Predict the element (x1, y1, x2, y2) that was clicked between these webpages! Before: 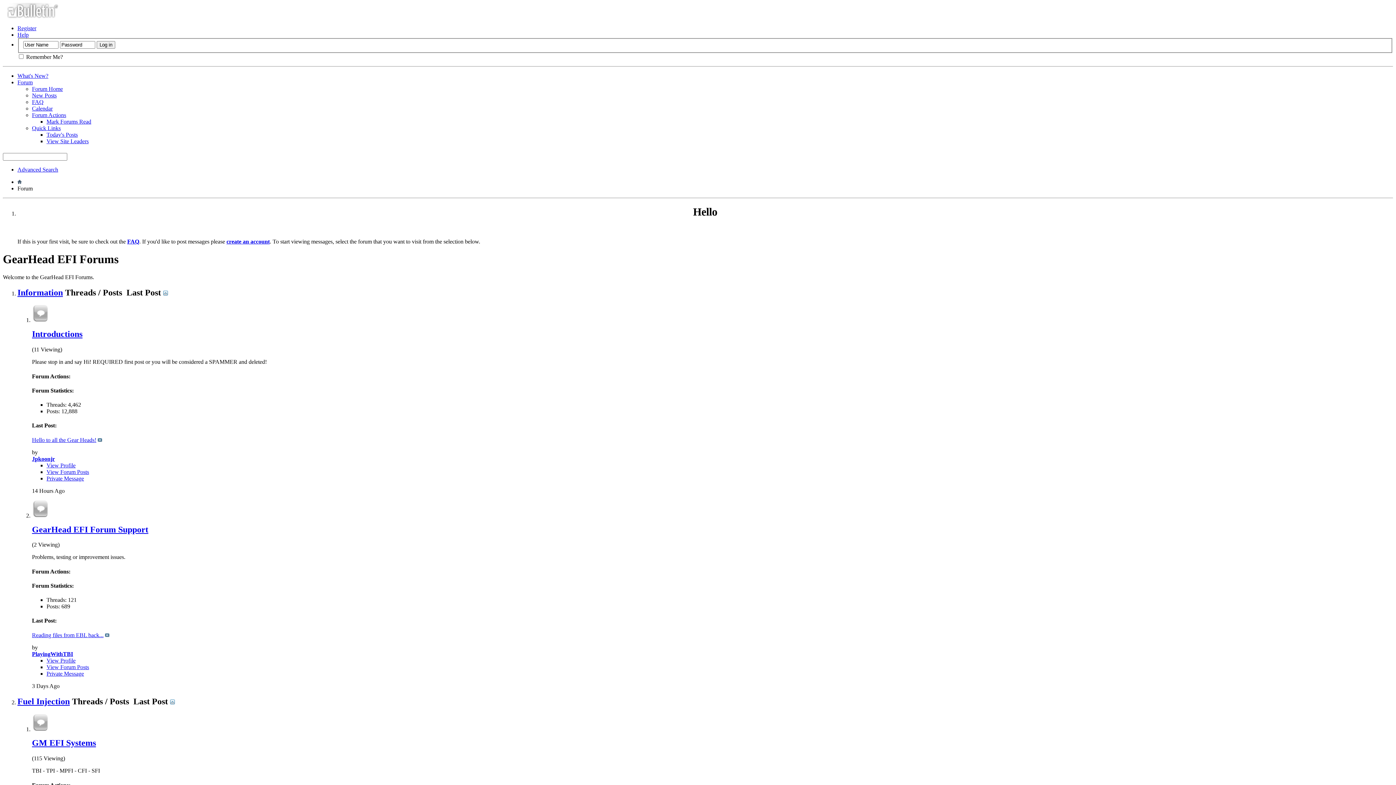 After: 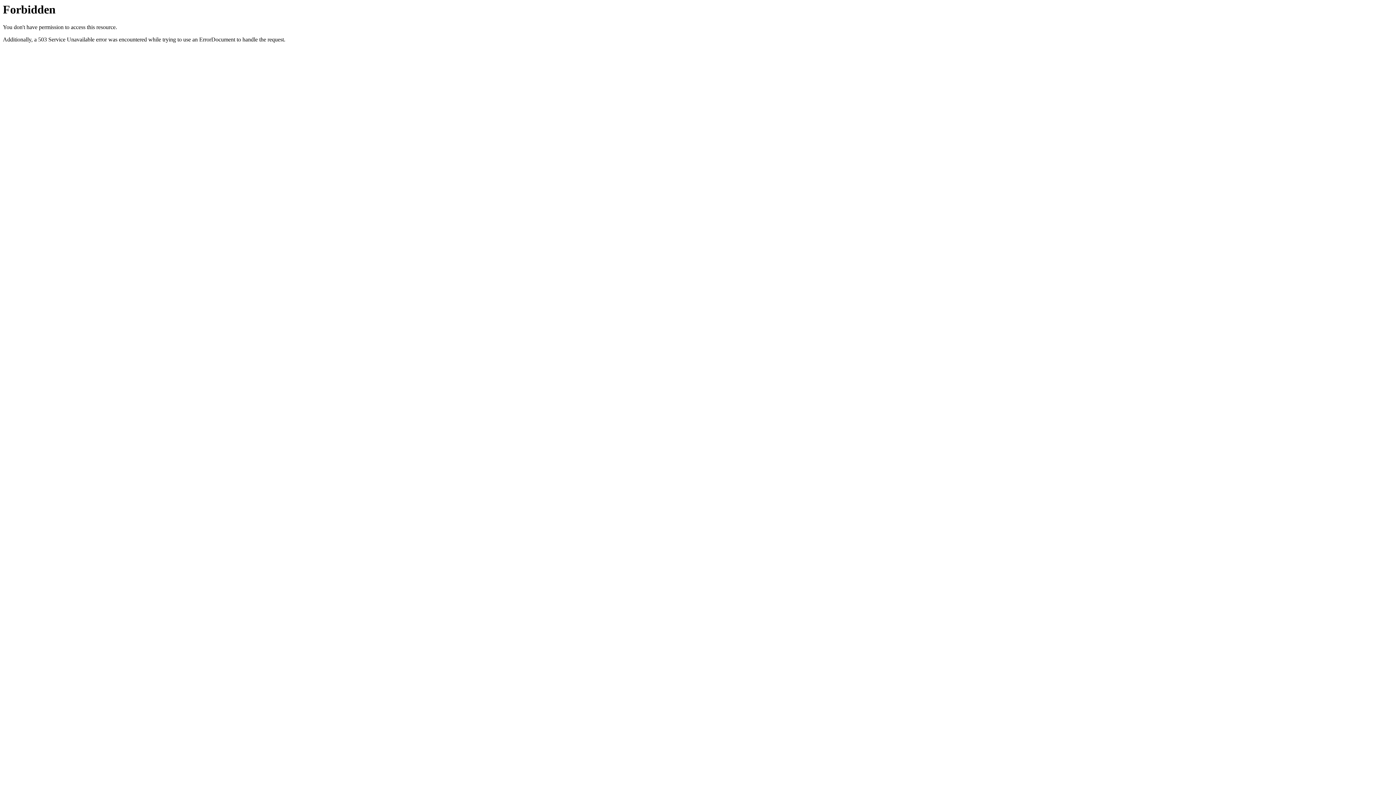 Action: bbox: (17, 166, 58, 172) label: Advanced Search